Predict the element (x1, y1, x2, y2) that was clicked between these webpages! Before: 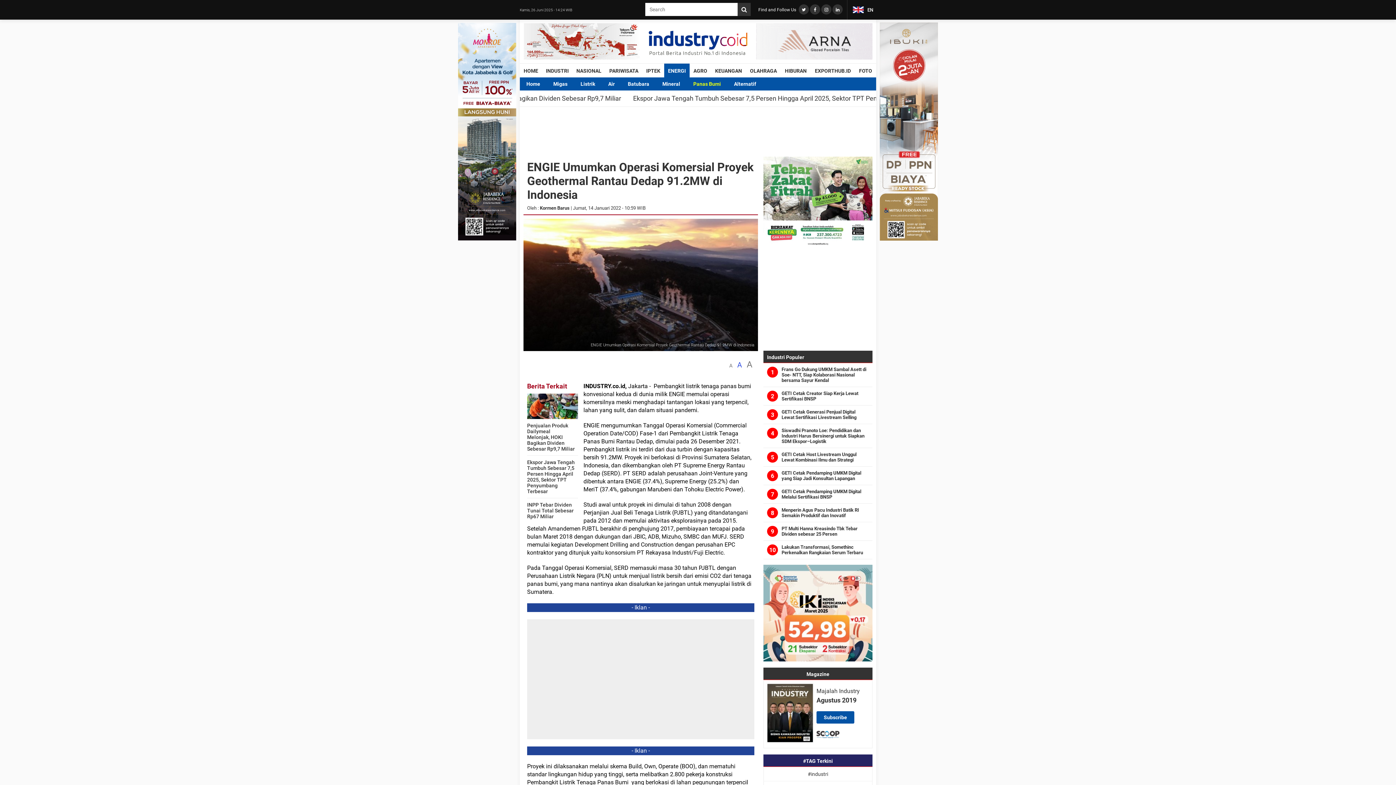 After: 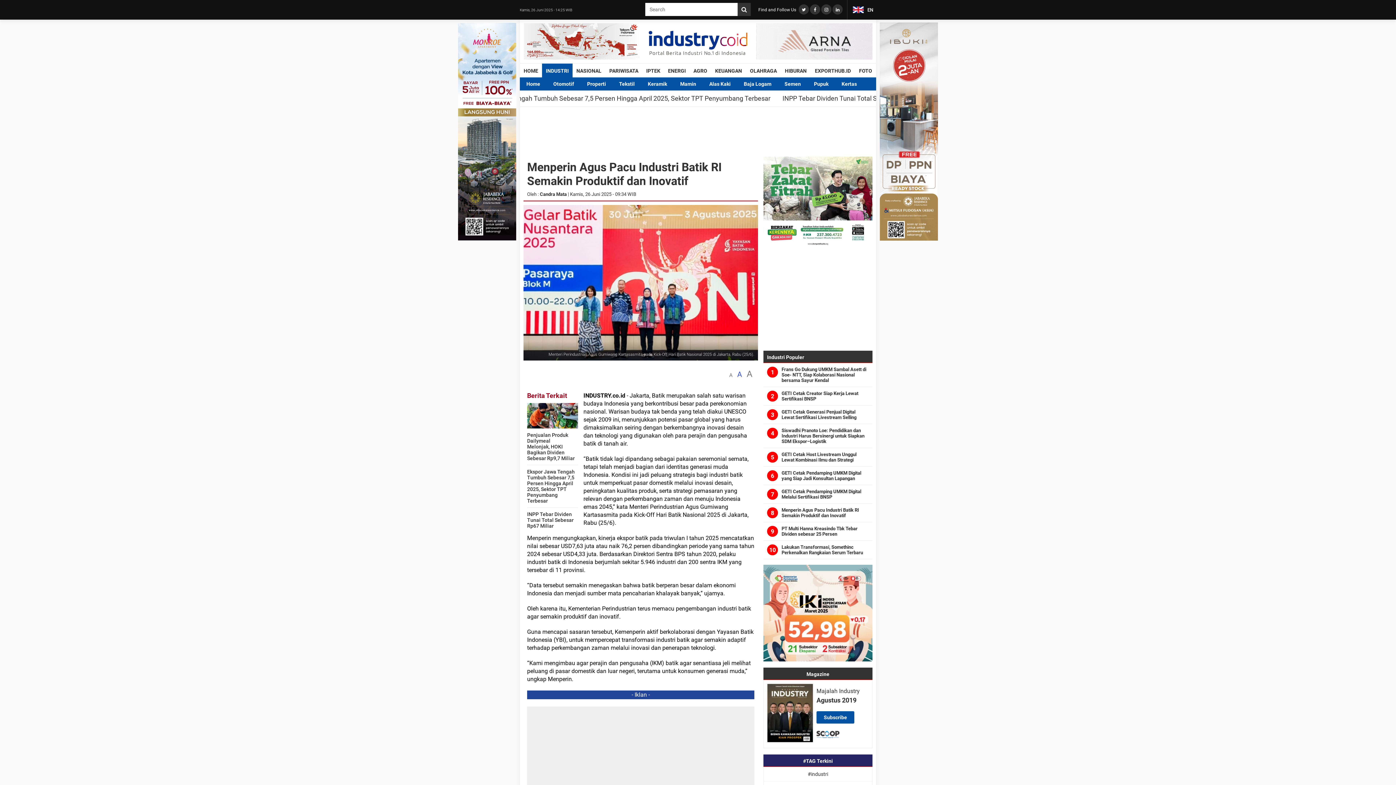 Action: bbox: (781, 507, 859, 518) label: Menperin Agus Pacu Industri Batik RI Semakin Produktif dan Inovatif